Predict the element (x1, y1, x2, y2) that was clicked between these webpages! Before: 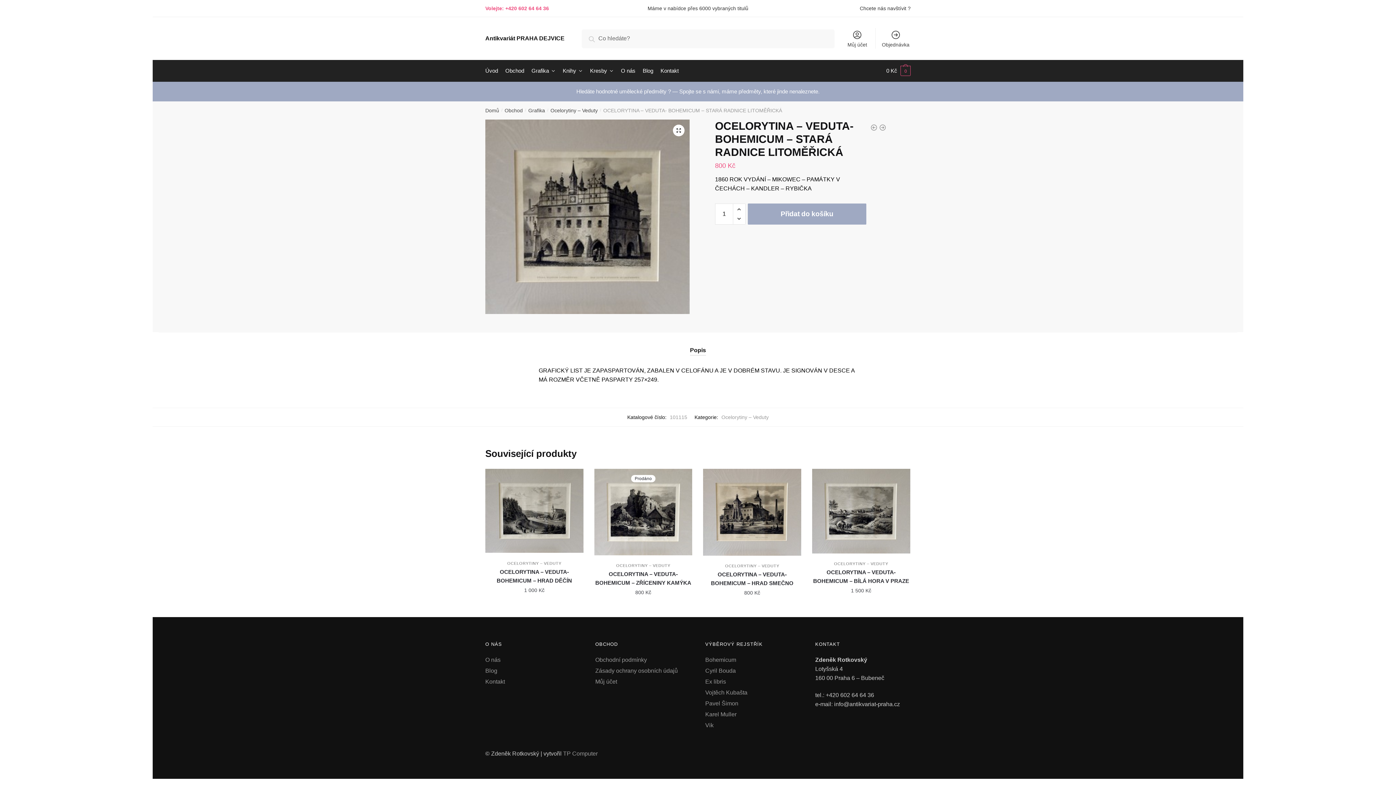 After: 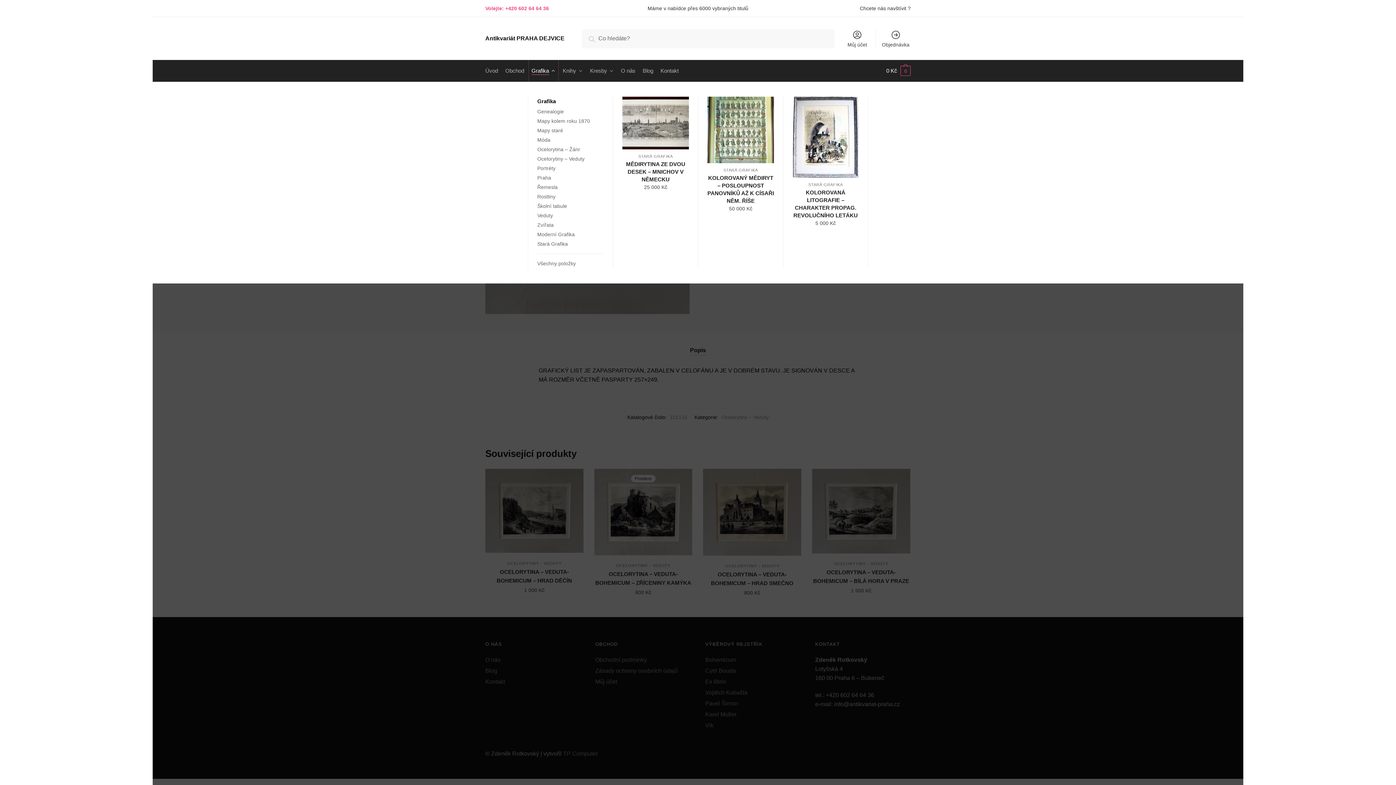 Action: label: Grafika bbox: (528, 60, 558, 81)